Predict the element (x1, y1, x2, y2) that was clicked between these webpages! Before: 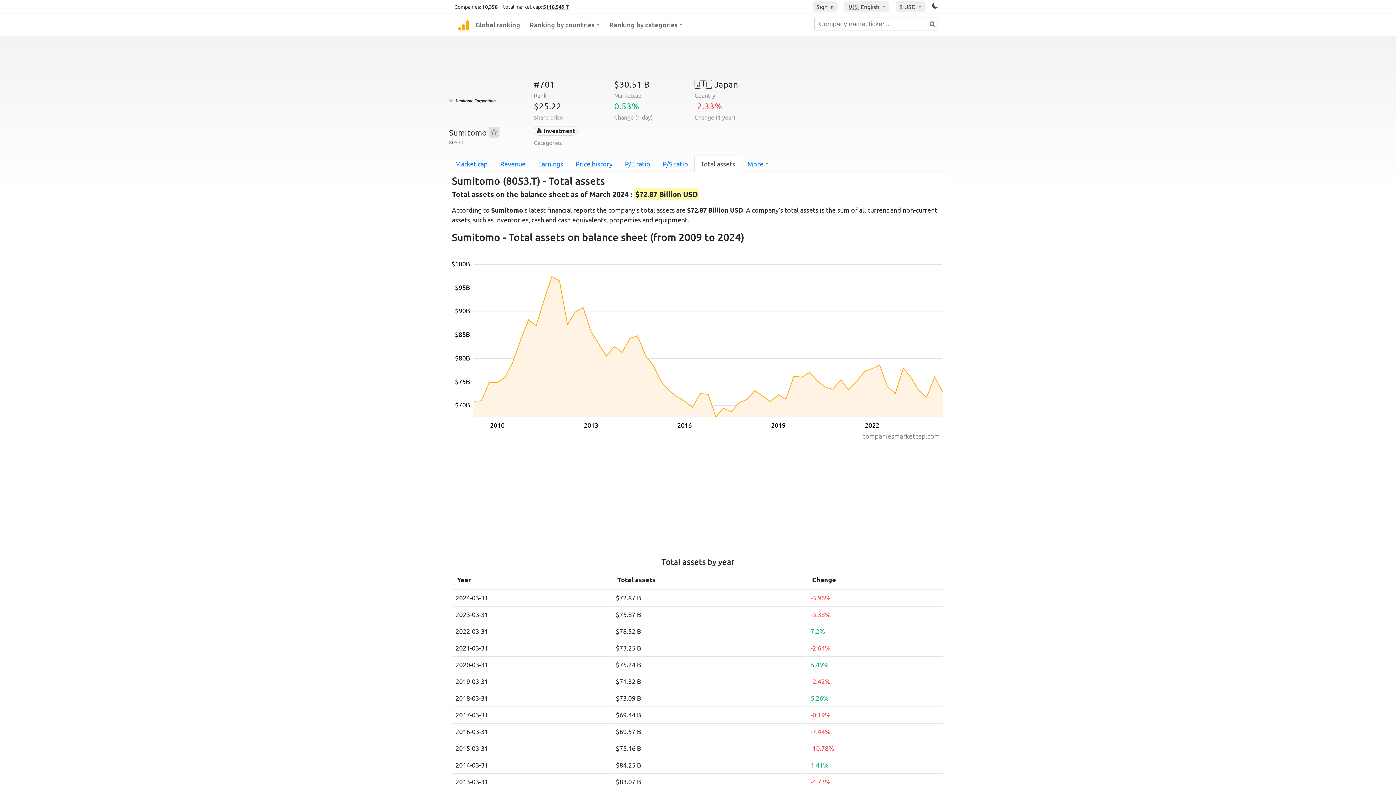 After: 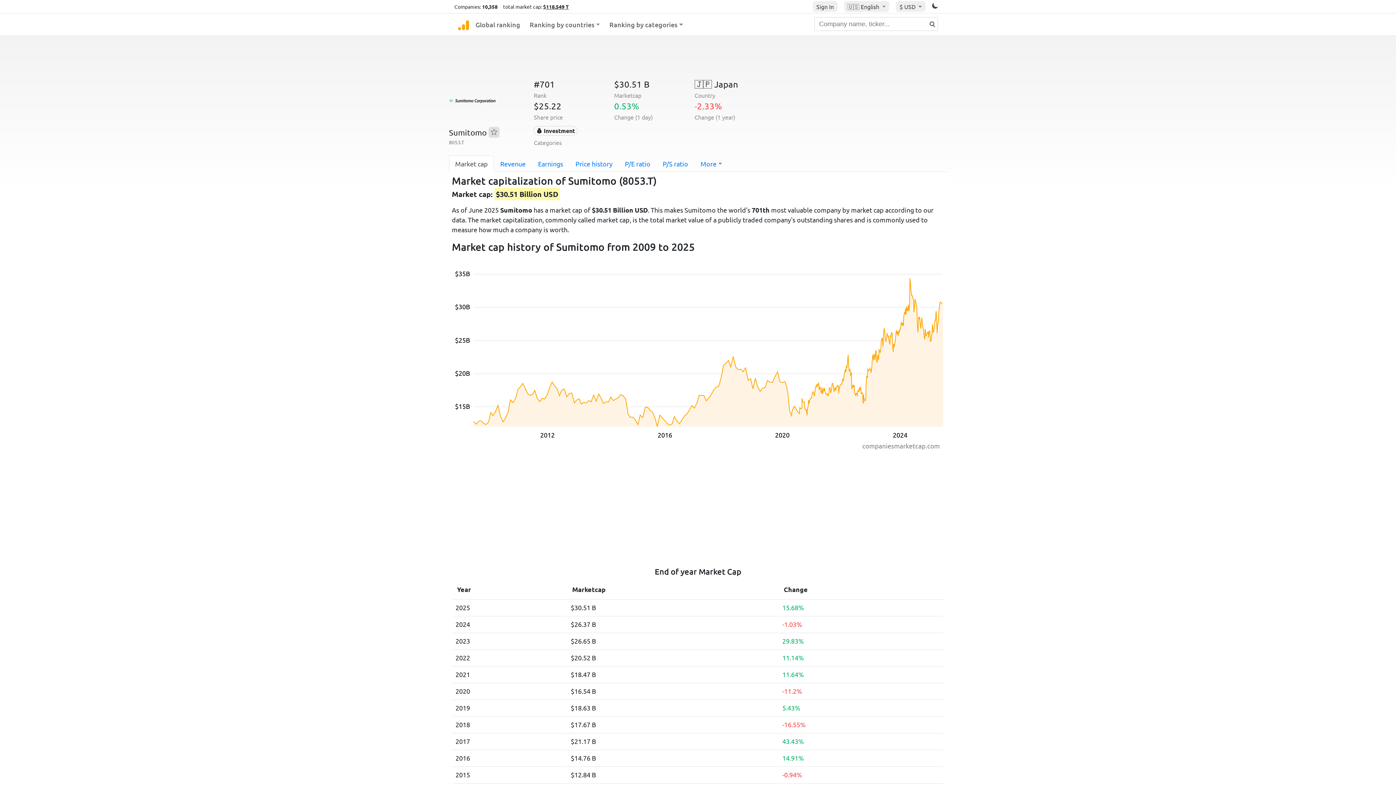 Action: label: Market cap bbox: (449, 155, 494, 172)